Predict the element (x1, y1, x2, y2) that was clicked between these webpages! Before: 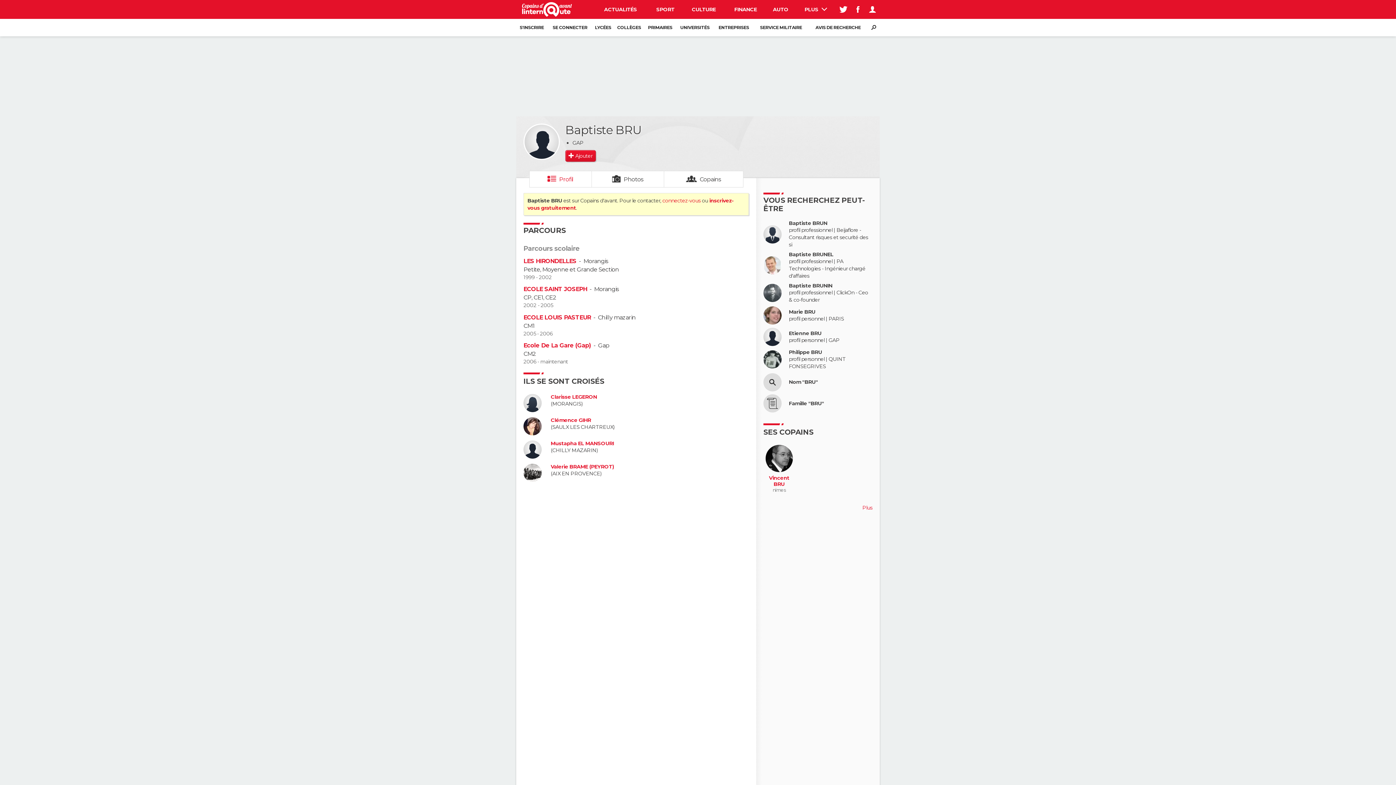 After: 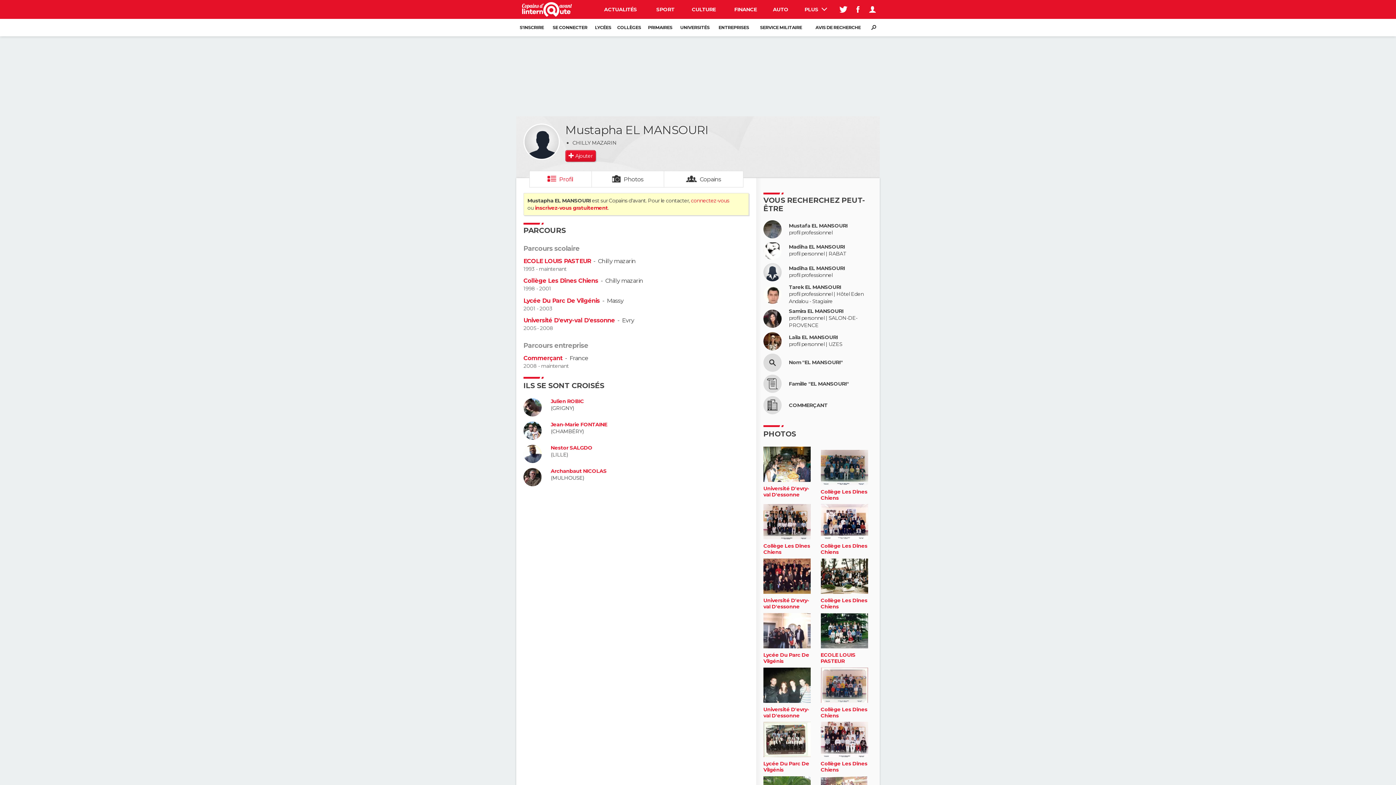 Action: bbox: (523, 440, 545, 458)